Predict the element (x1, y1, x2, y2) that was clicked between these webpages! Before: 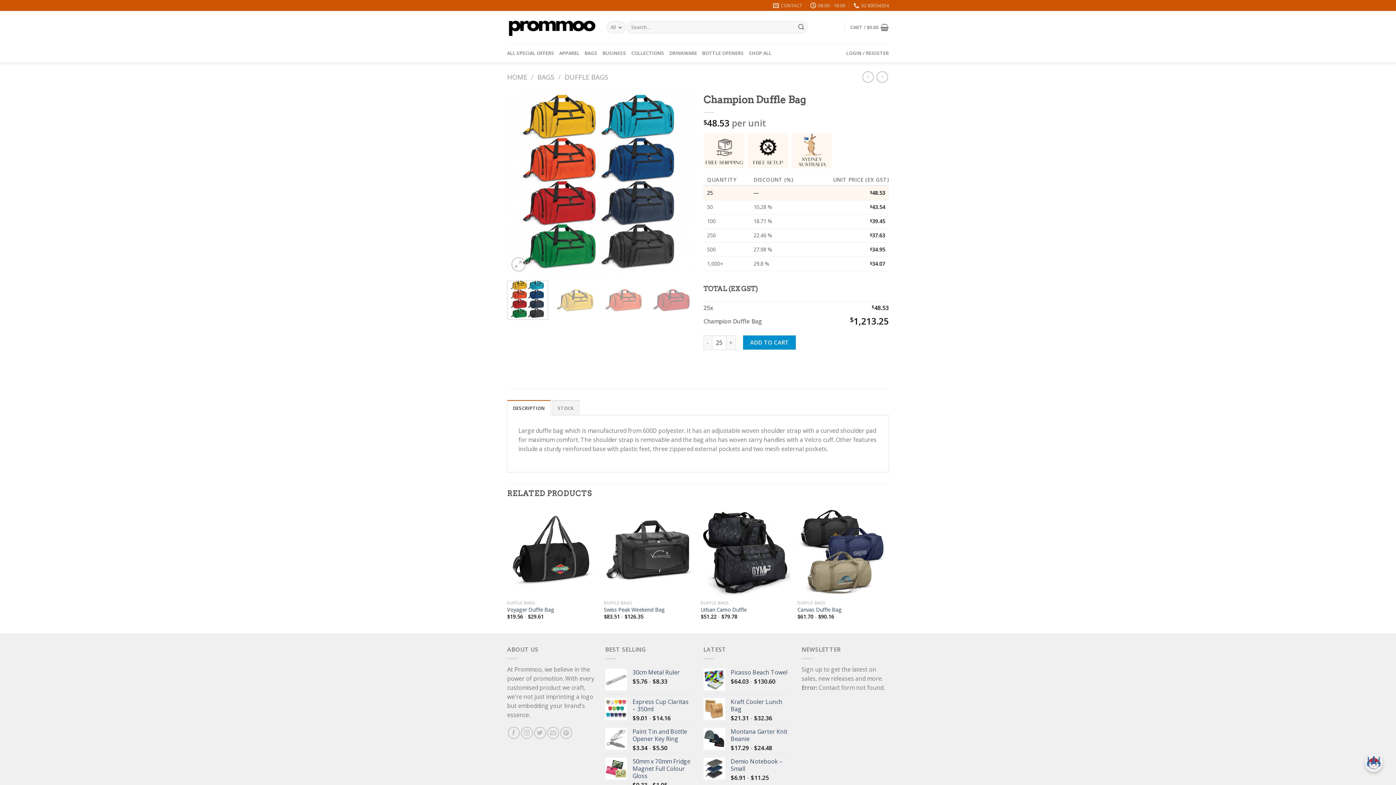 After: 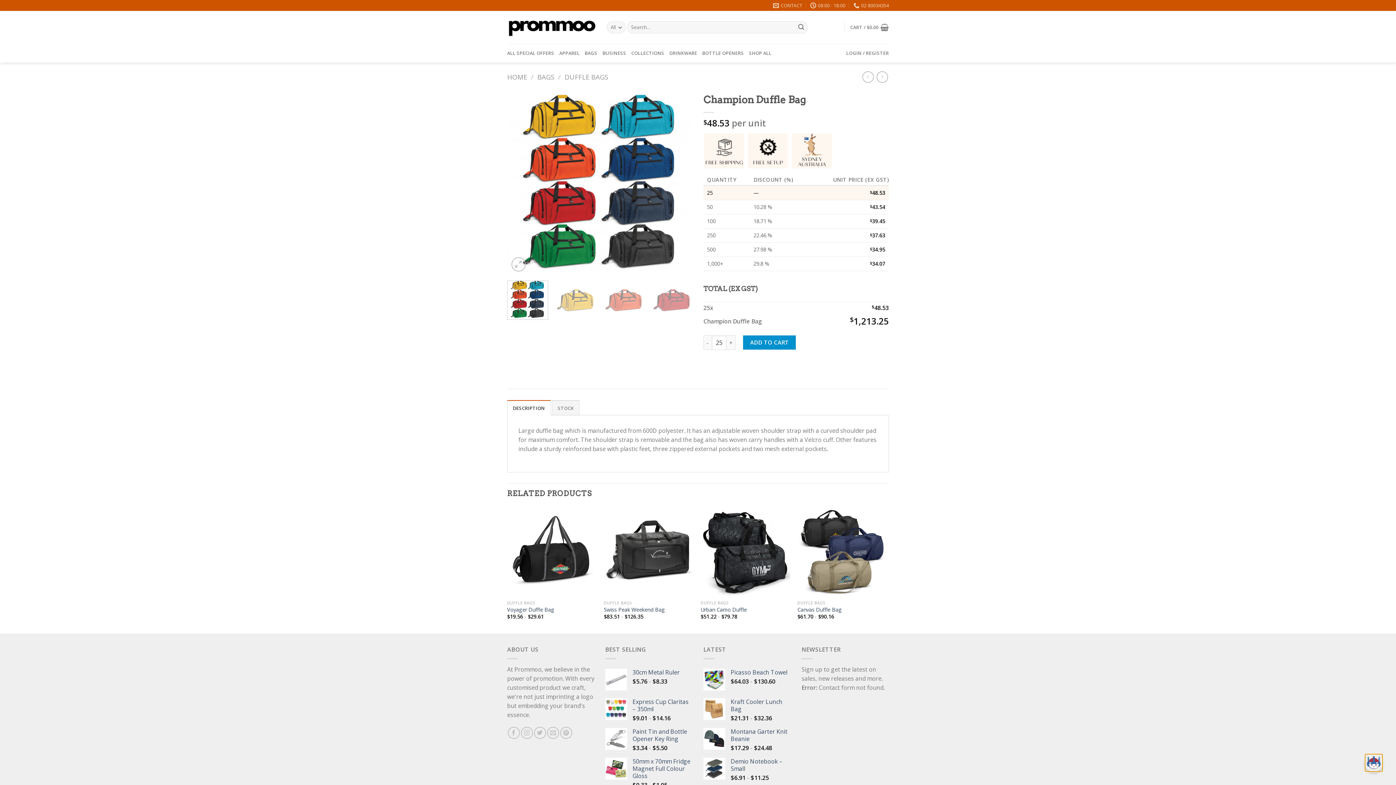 Action: bbox: (1365, 754, 1383, 772)